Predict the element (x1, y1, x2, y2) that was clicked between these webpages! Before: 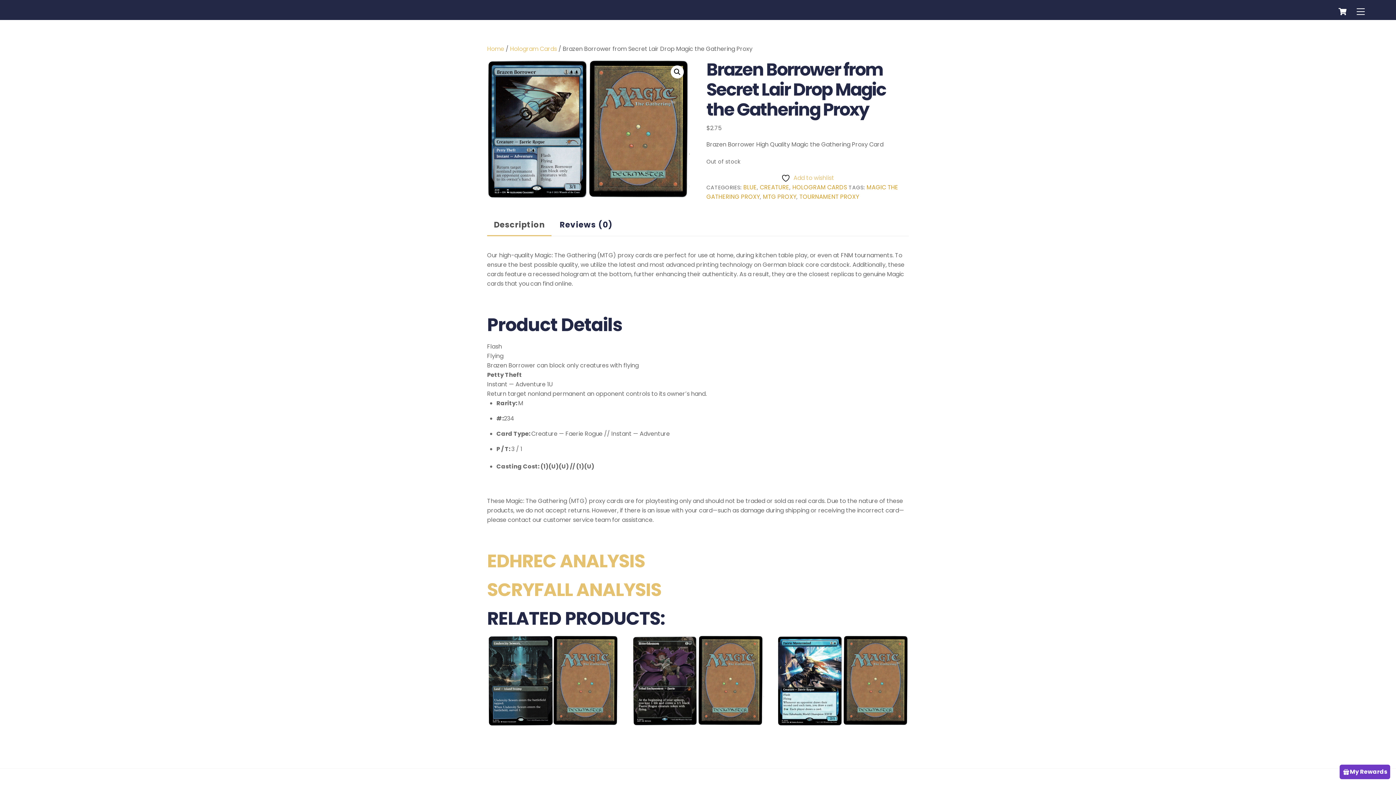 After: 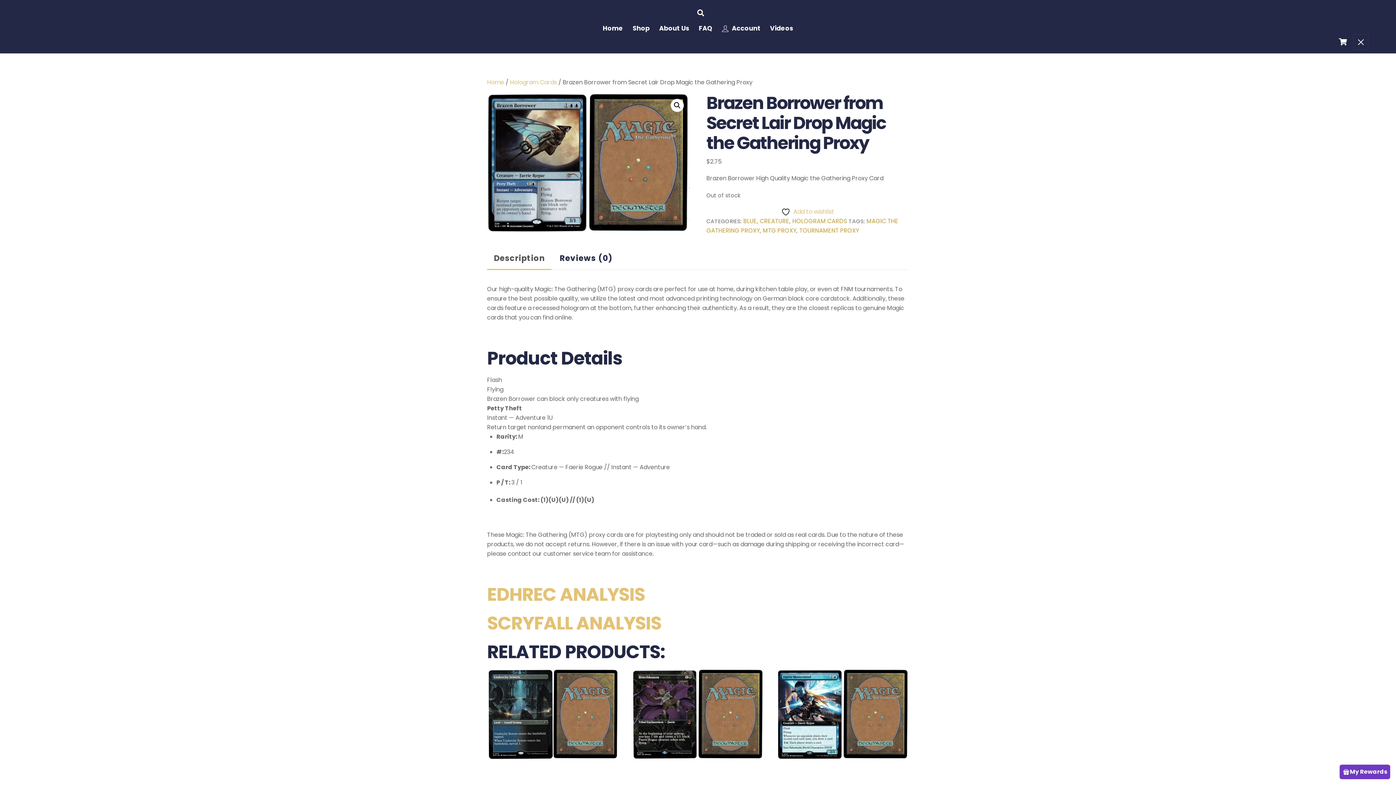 Action: label: Menu bbox: (1353, 4, 1368, 18)